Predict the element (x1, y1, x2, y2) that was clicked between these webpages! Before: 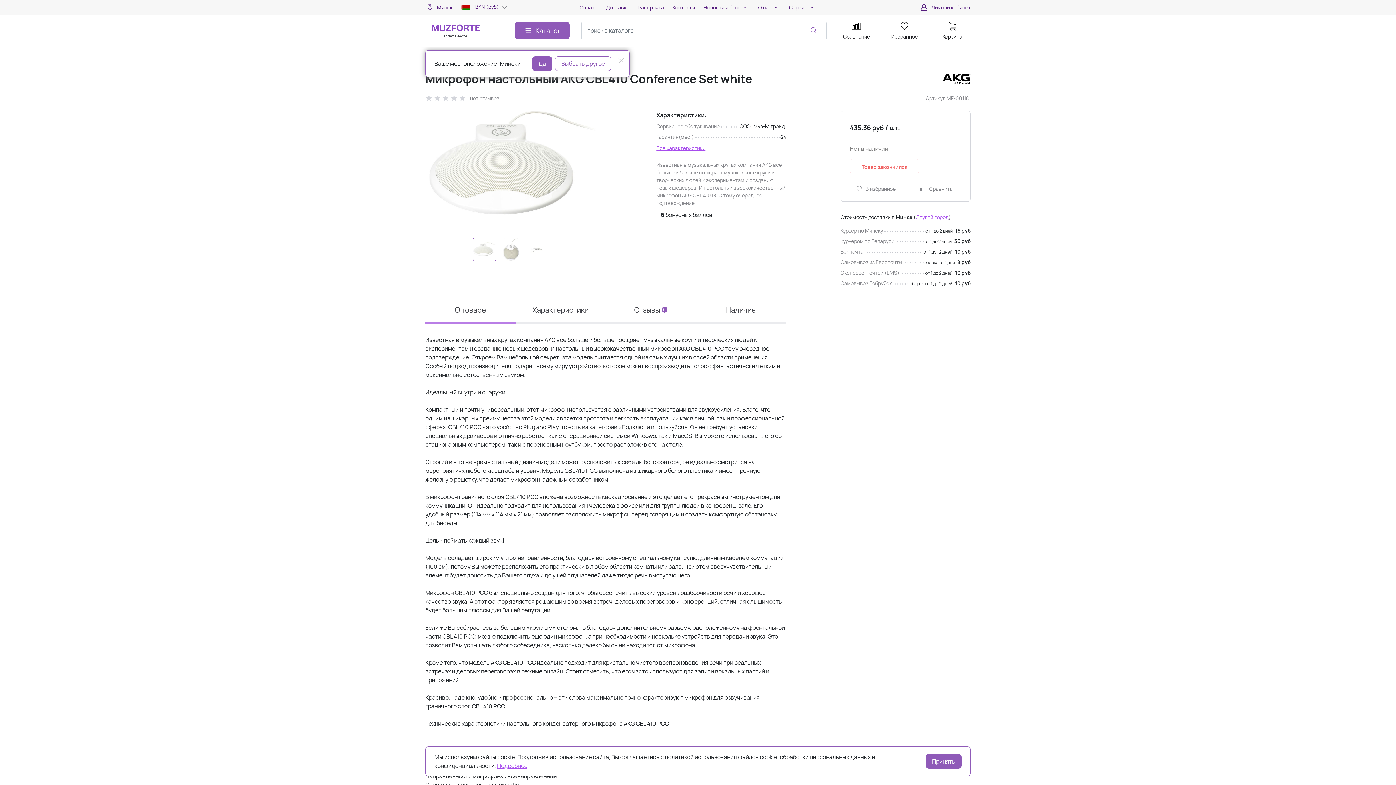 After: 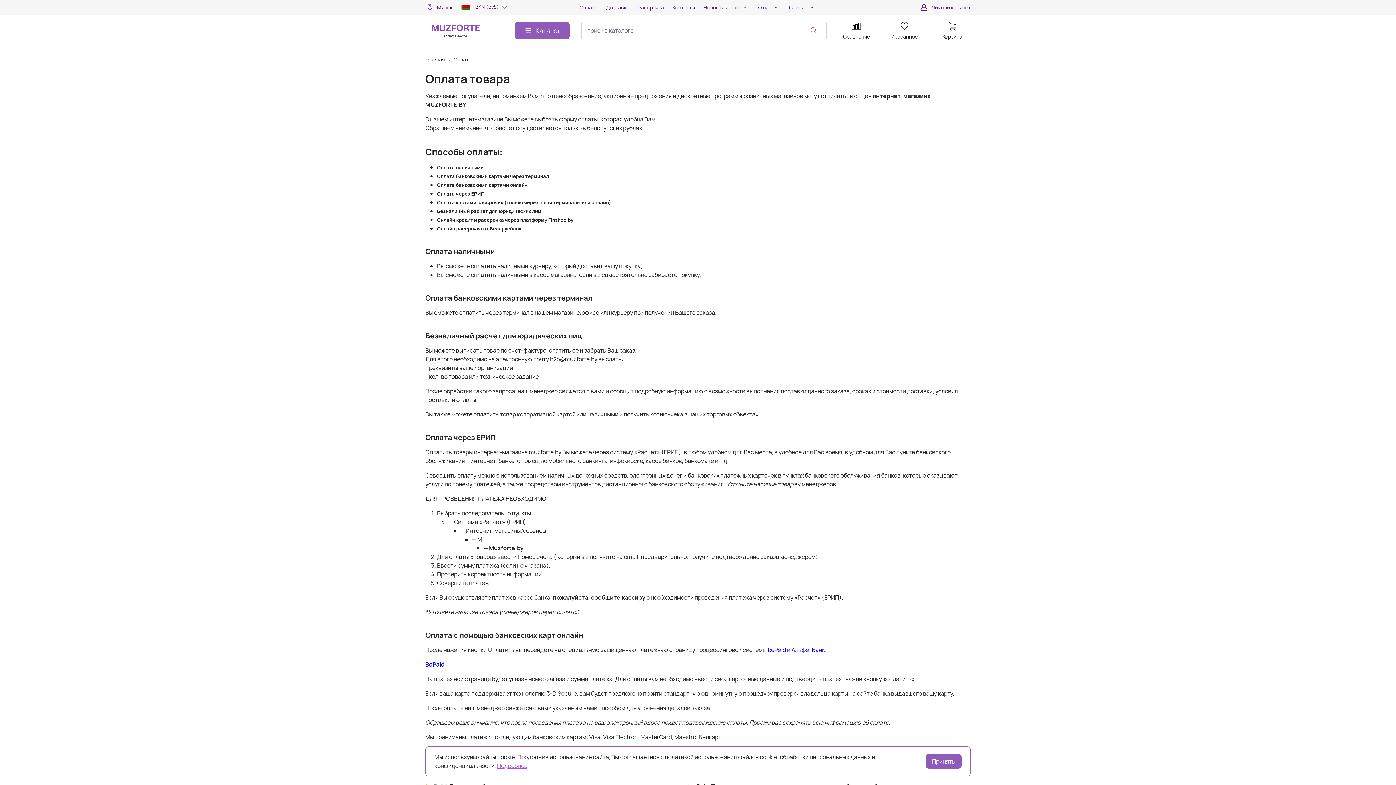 Action: label: Оплата bbox: (579, 3, 597, 11)